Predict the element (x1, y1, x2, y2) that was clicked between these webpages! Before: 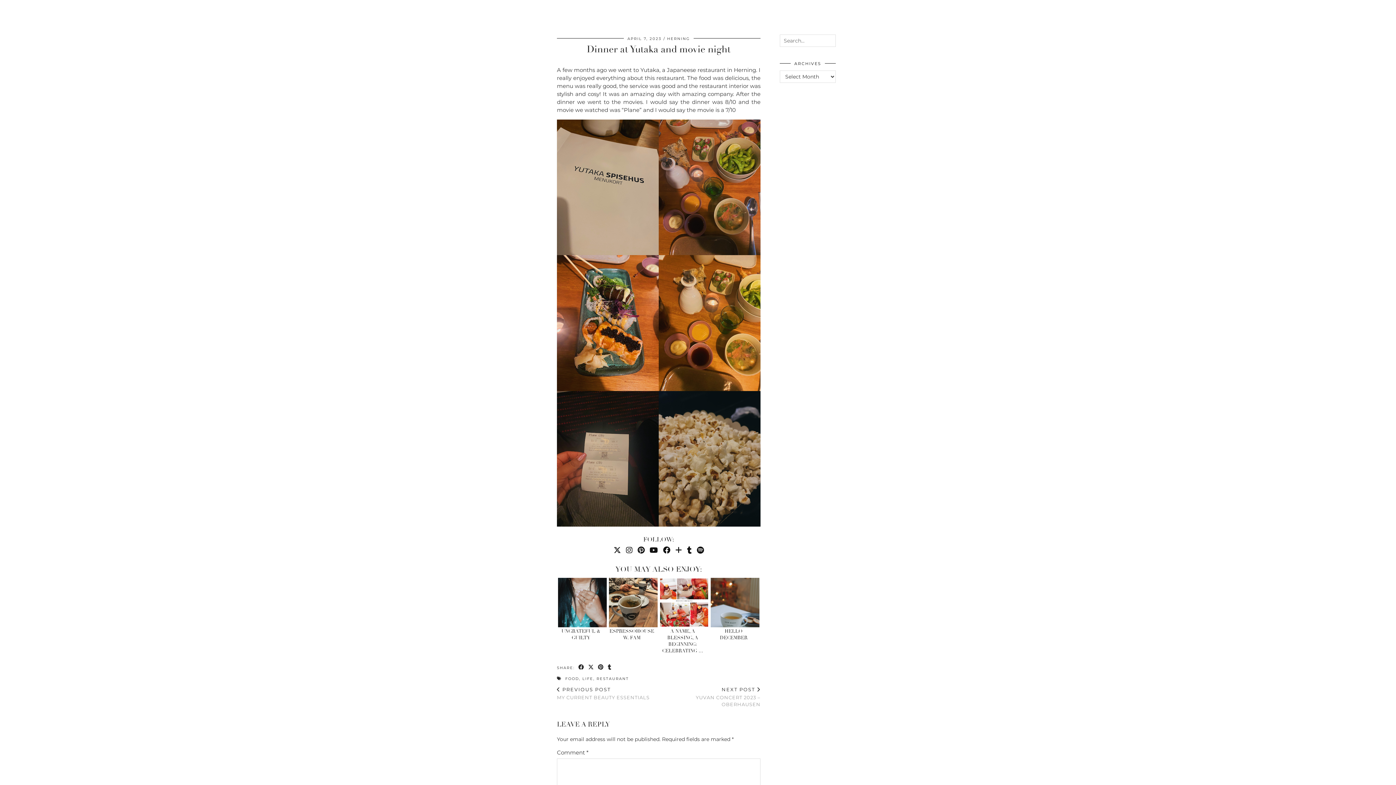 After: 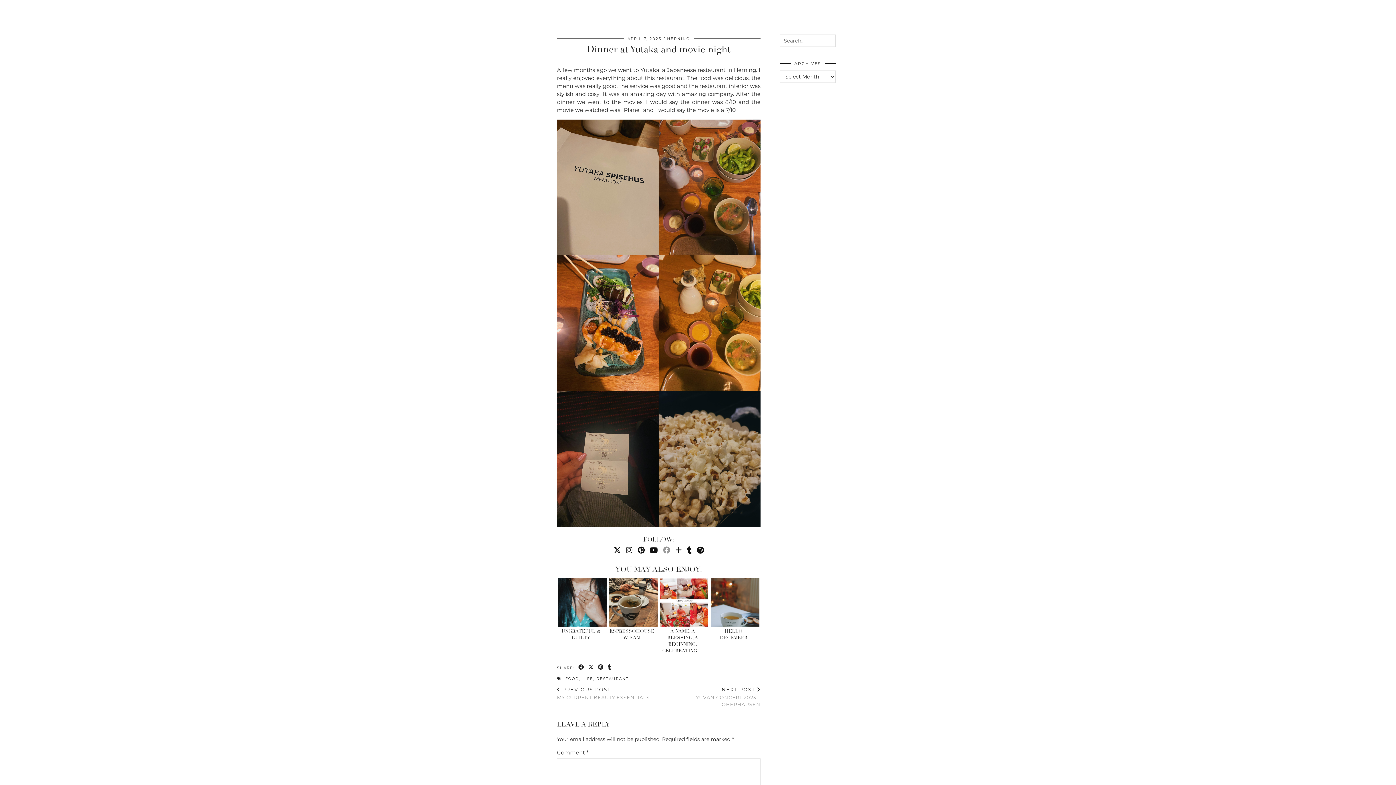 Action: label: Facebook bbox: (663, 546, 670, 554)